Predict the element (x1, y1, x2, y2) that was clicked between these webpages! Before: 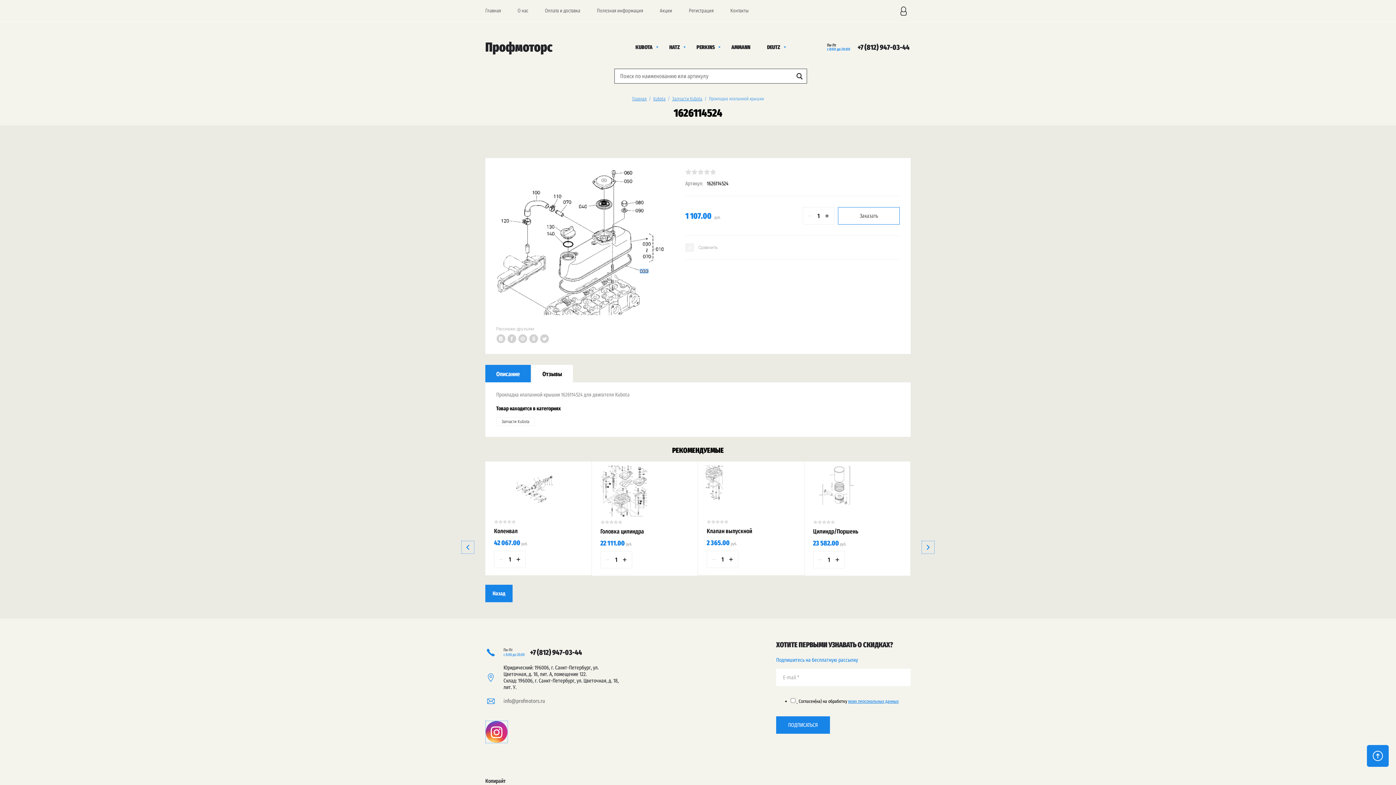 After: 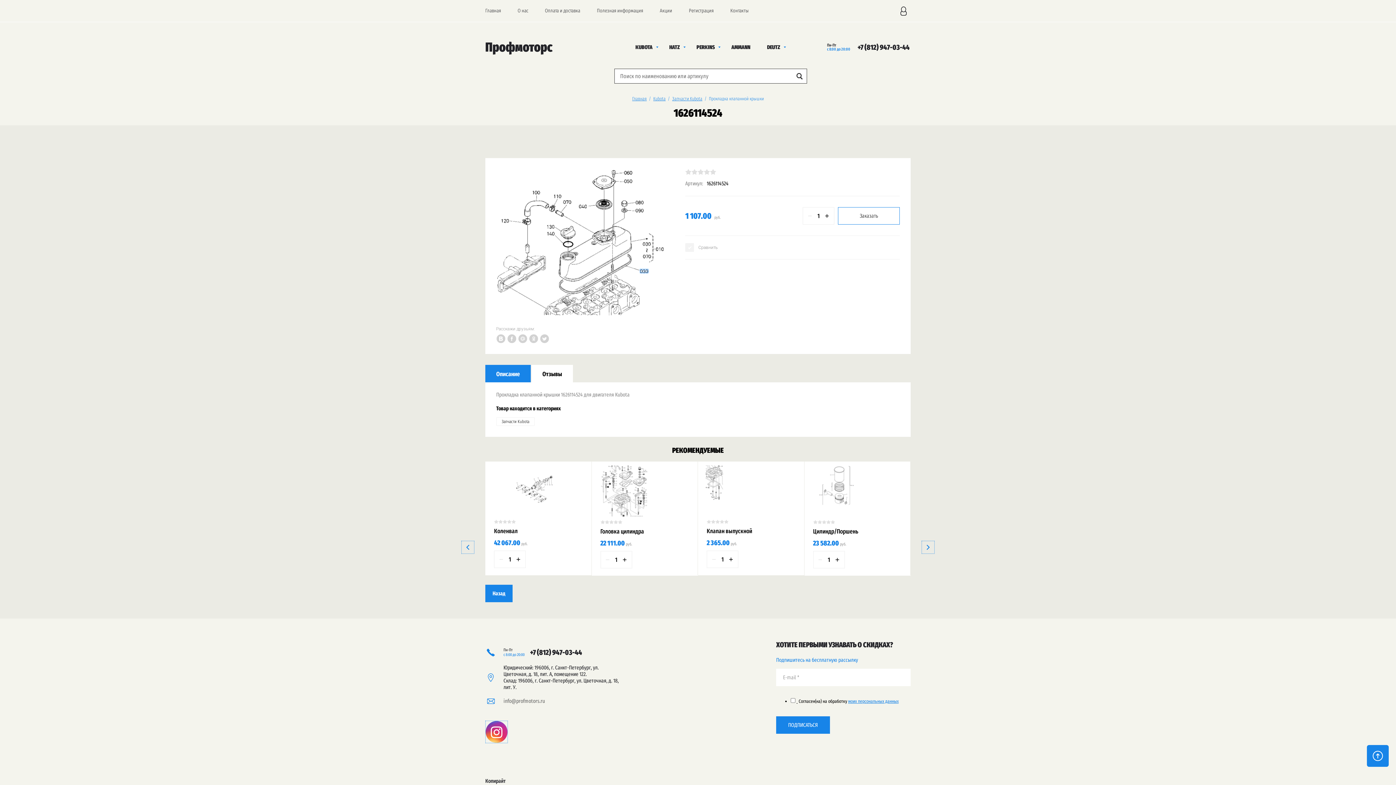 Action: label: − bbox: (707, 551, 716, 568)